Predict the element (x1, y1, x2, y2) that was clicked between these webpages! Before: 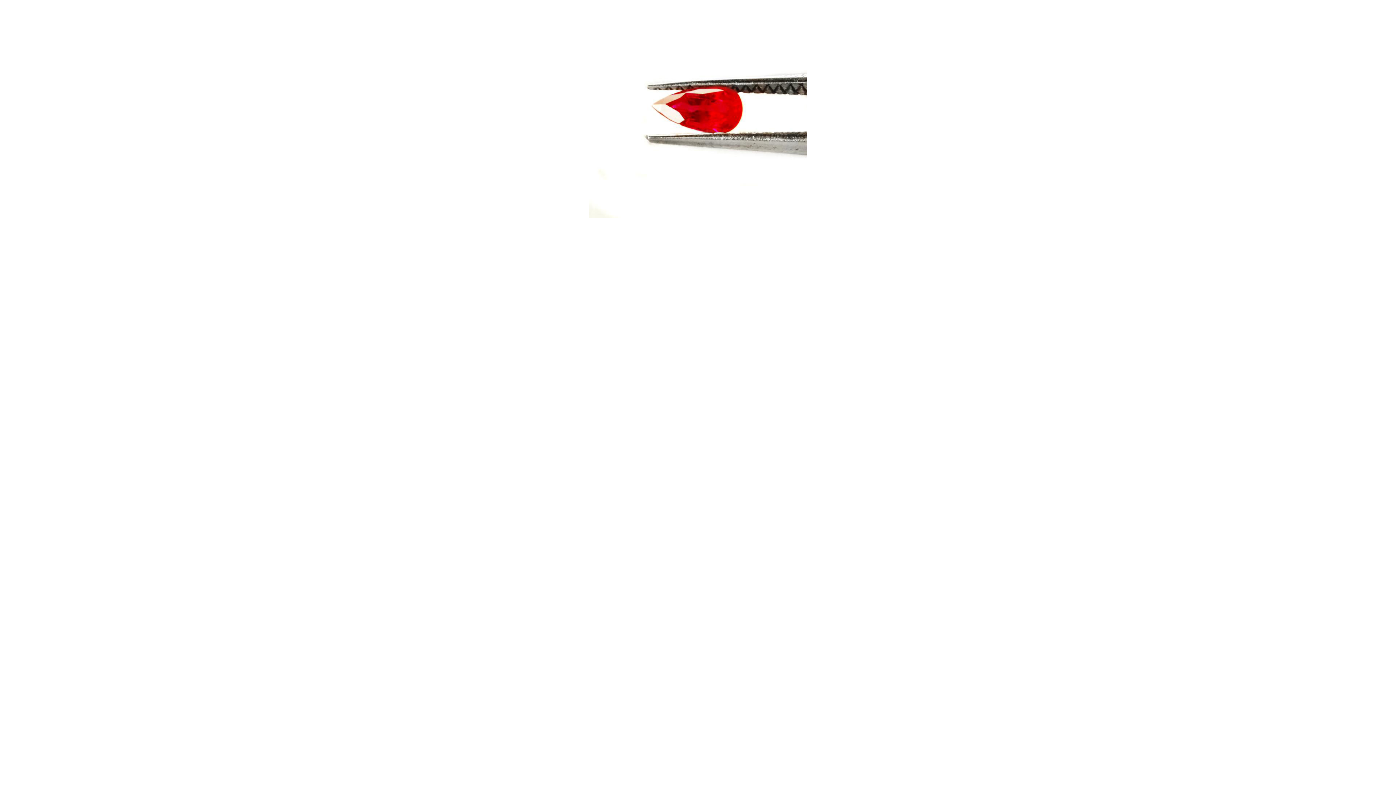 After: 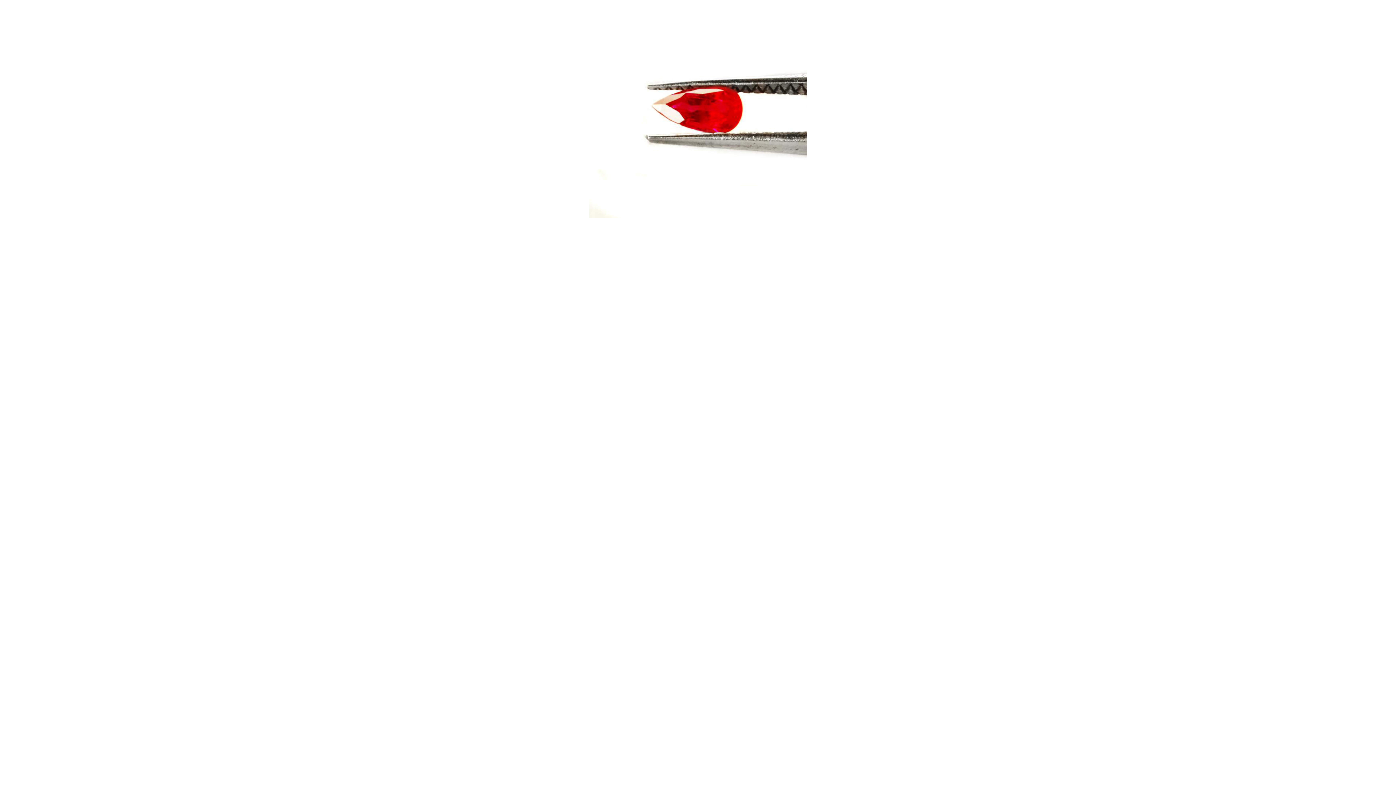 Action: bbox: (589, 214, 807, 219)